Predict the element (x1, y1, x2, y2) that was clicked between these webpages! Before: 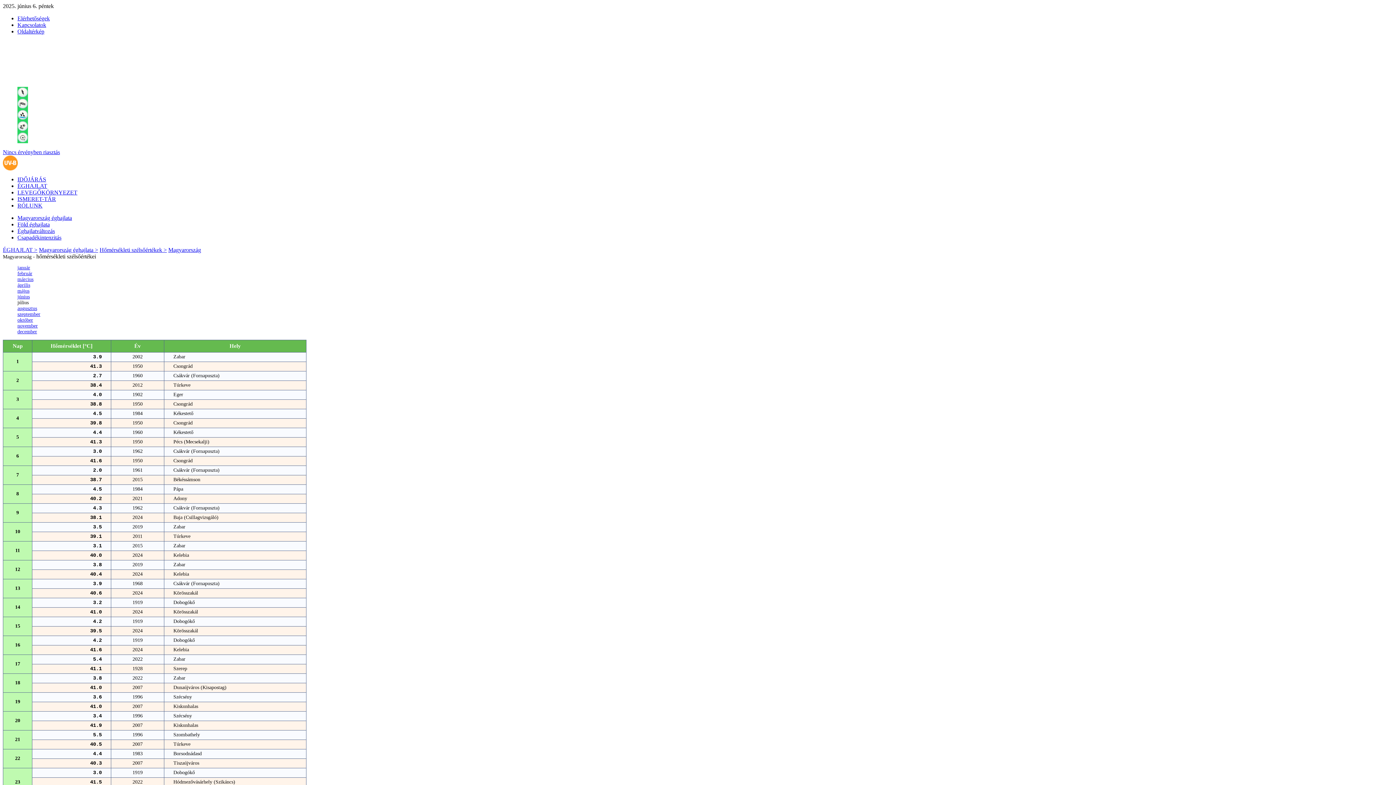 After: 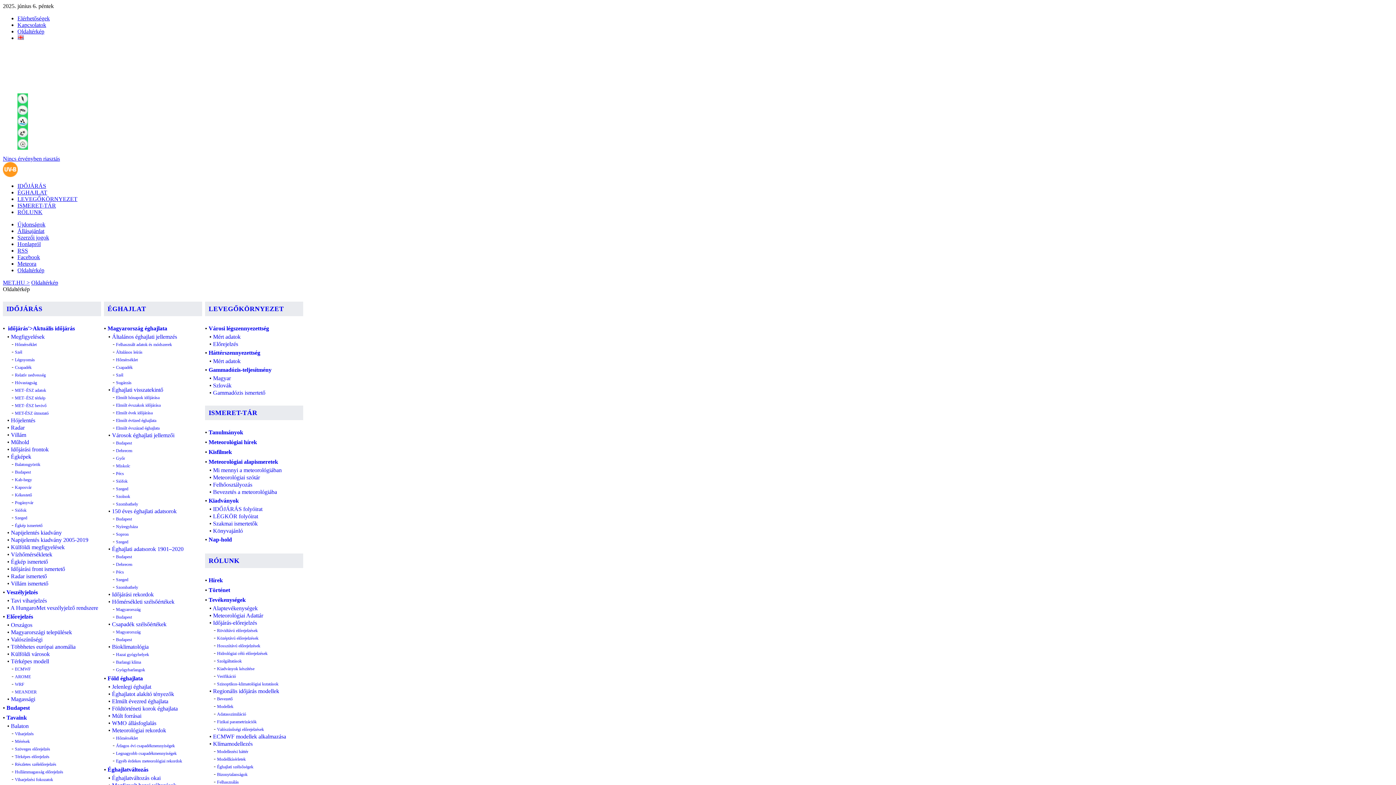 Action: label: Oldaltérkép bbox: (17, 28, 44, 34)